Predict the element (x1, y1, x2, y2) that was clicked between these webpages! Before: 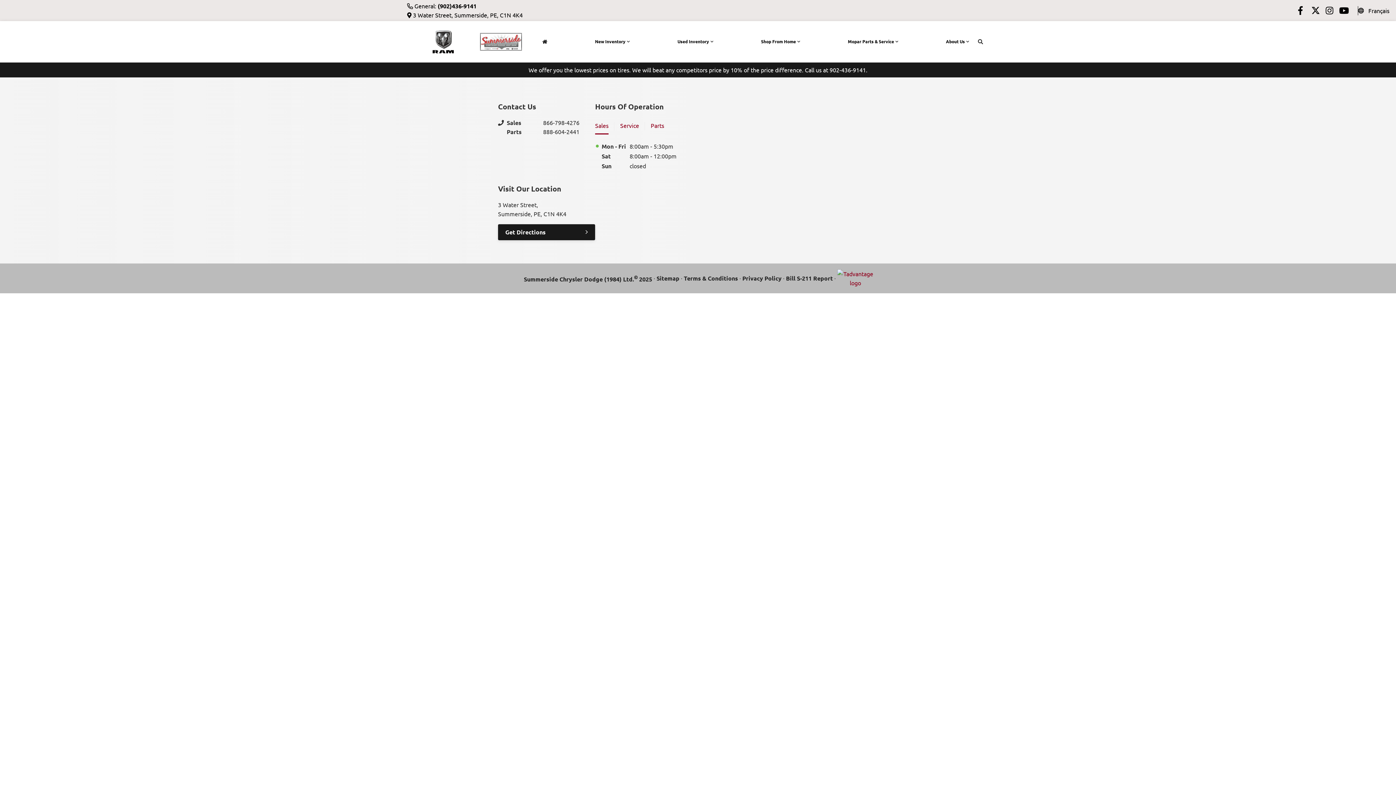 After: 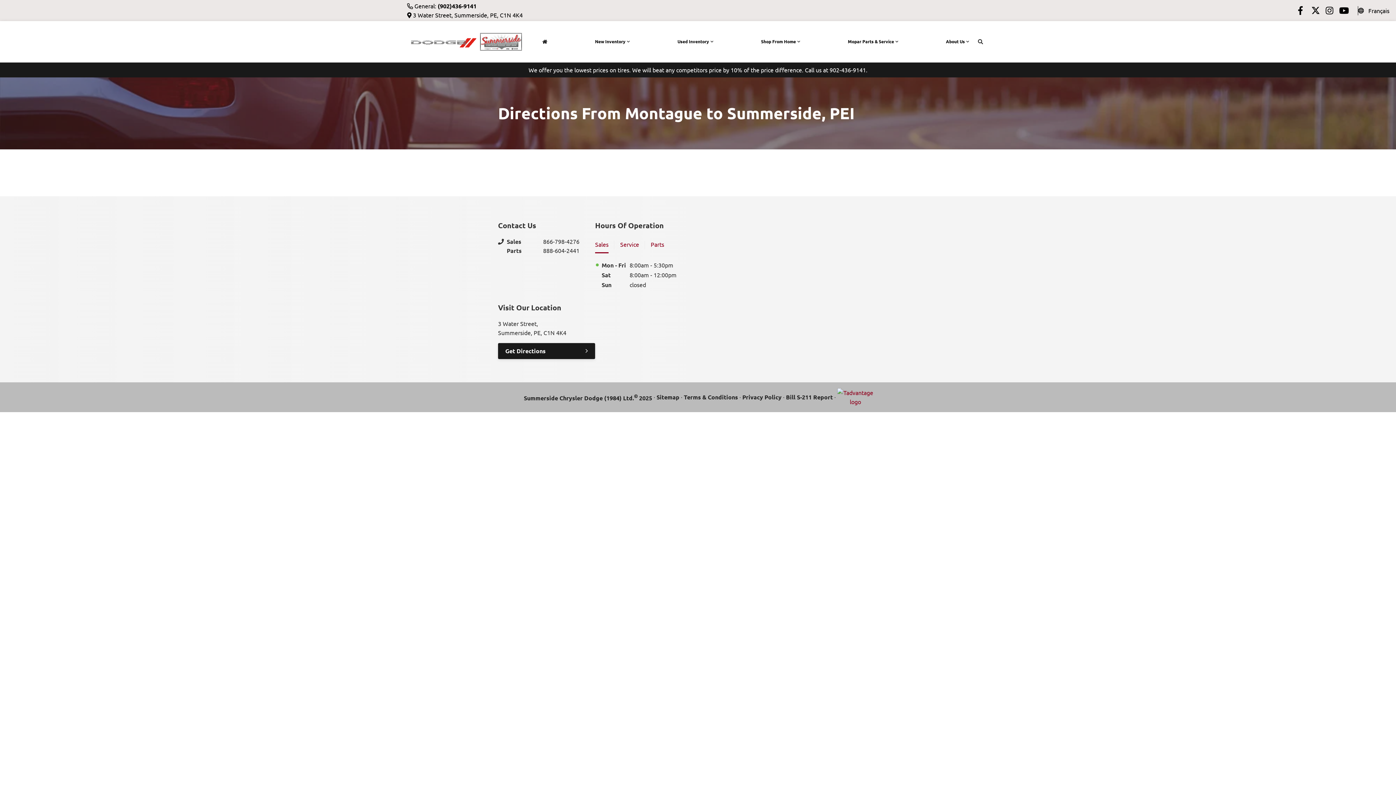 Action: bbox: (407, 10, 1294, 19) label: 3 Water Street, Summerside, PE, C1N 4K4